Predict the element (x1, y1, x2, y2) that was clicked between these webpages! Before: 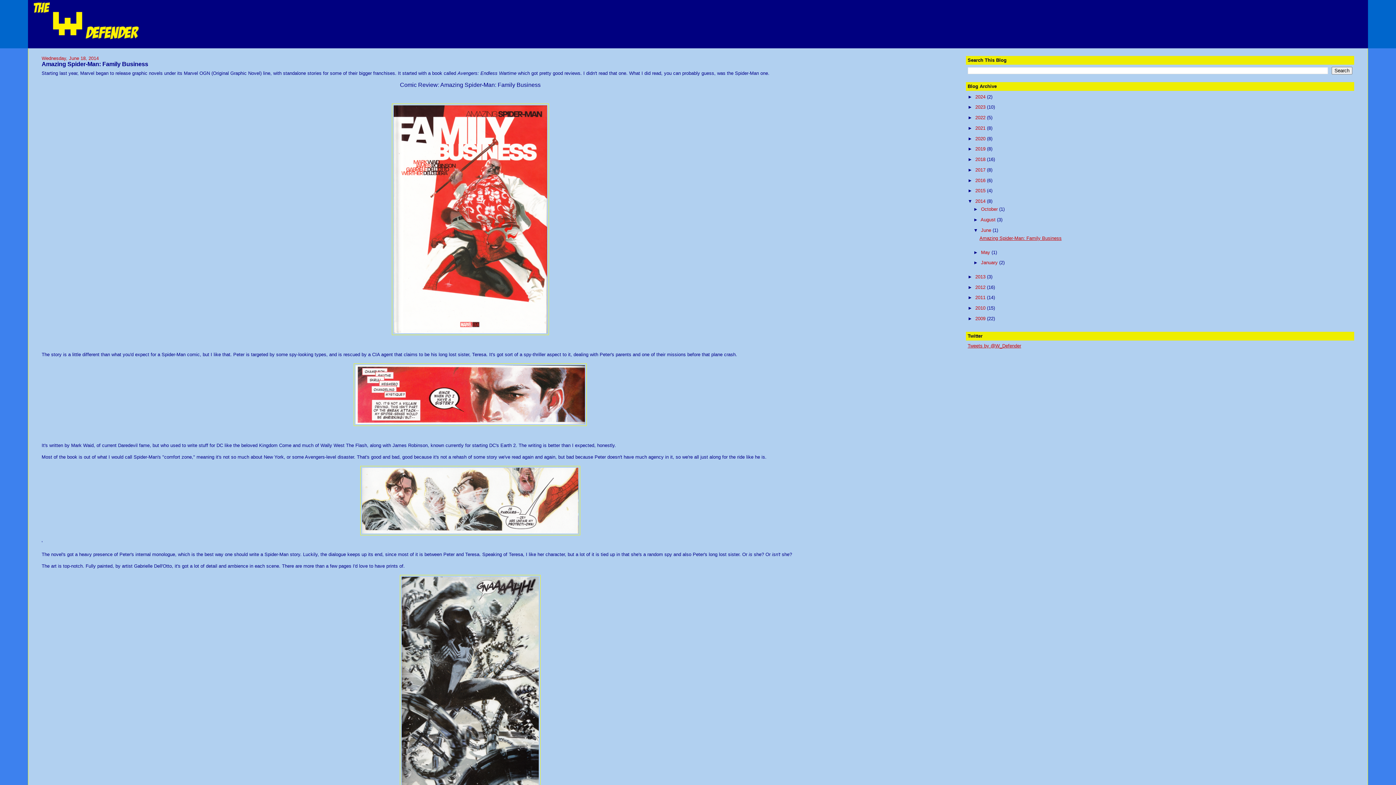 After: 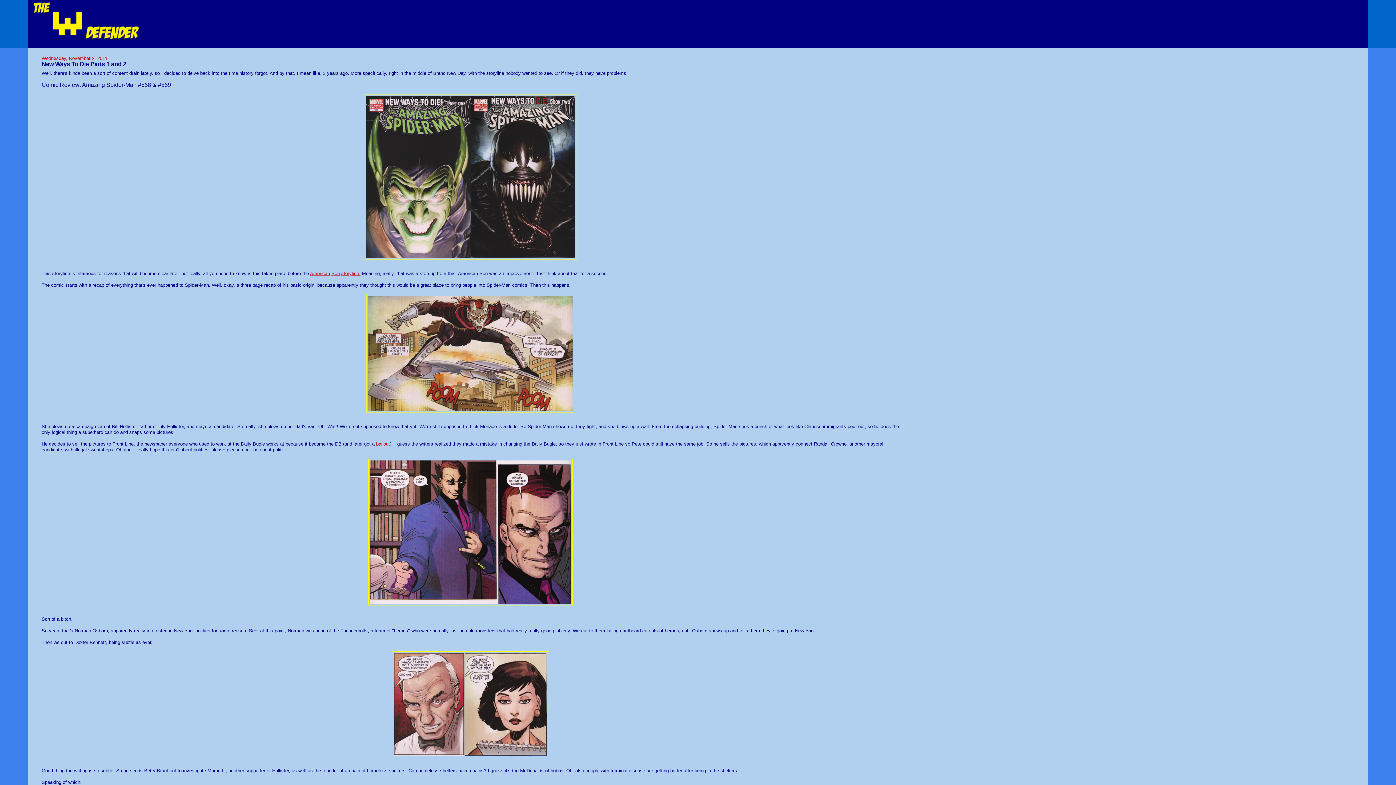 Action: bbox: (975, 295, 987, 300) label: 2011 